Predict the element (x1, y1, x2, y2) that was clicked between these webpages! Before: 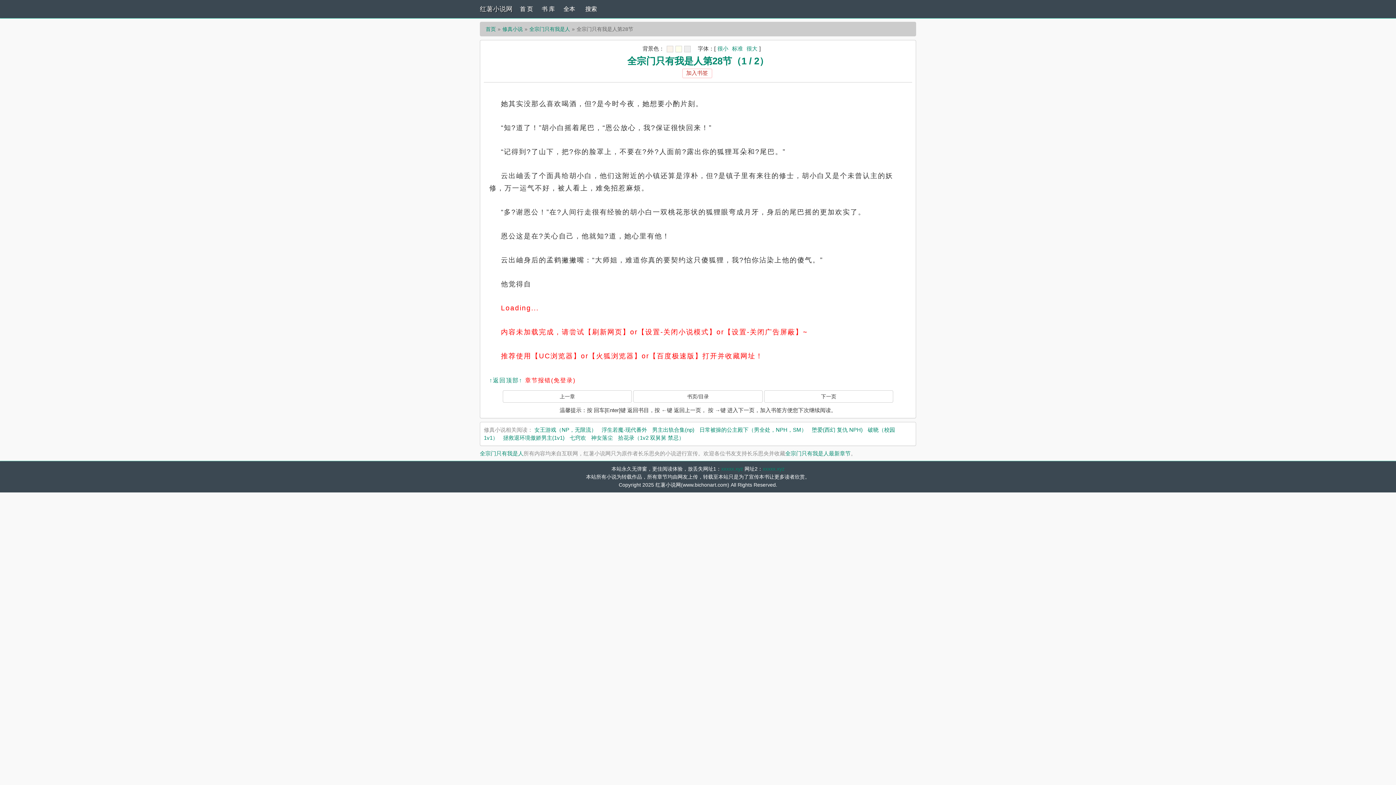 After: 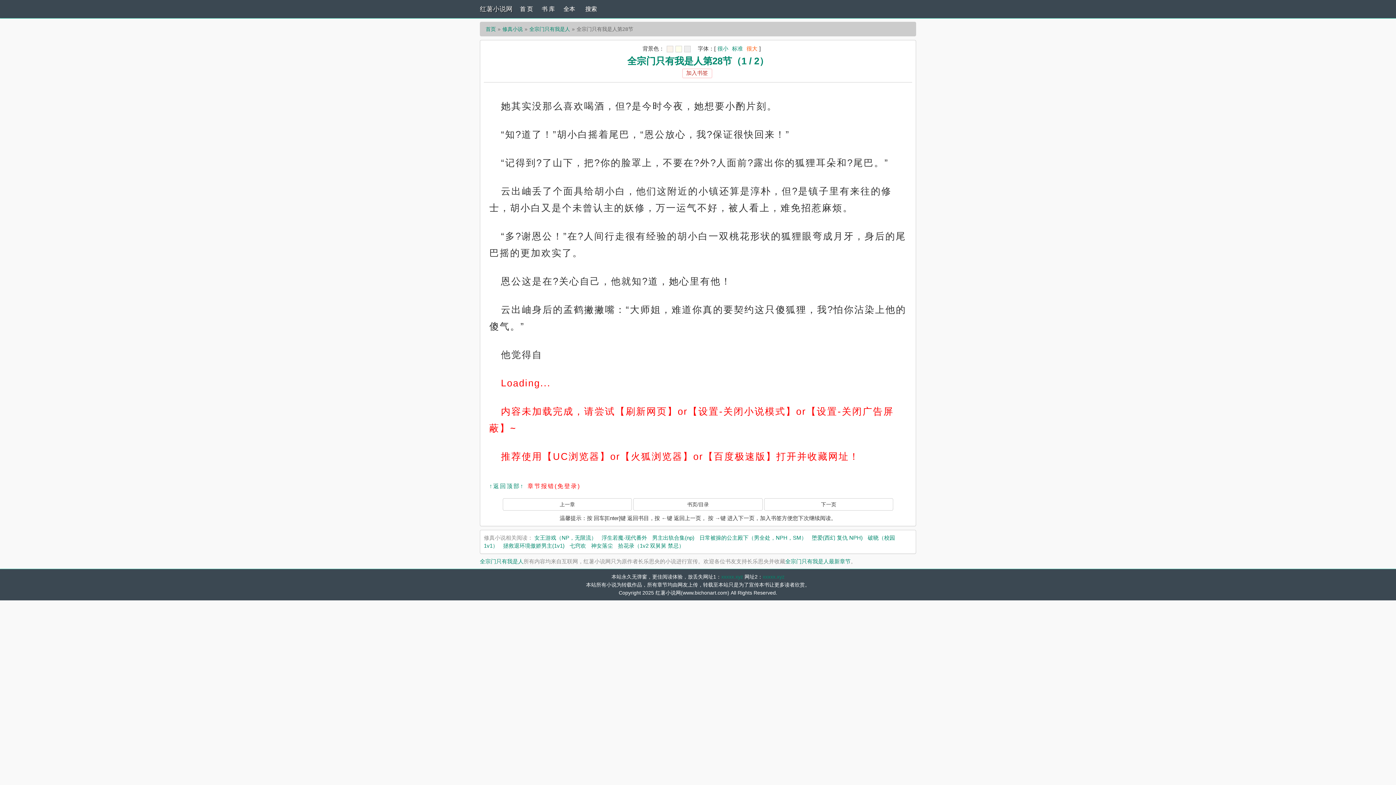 Action: label: 很大 bbox: (744, 45, 759, 51)